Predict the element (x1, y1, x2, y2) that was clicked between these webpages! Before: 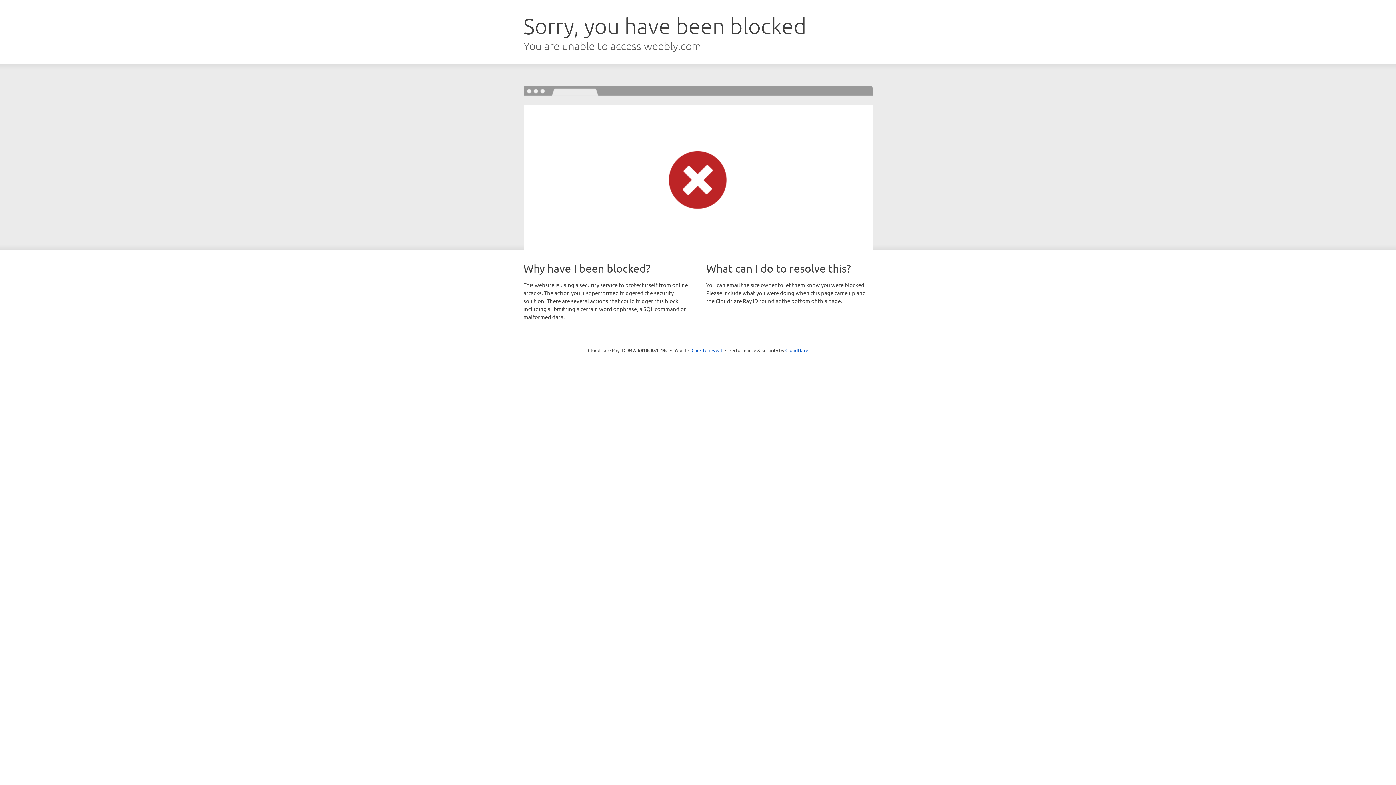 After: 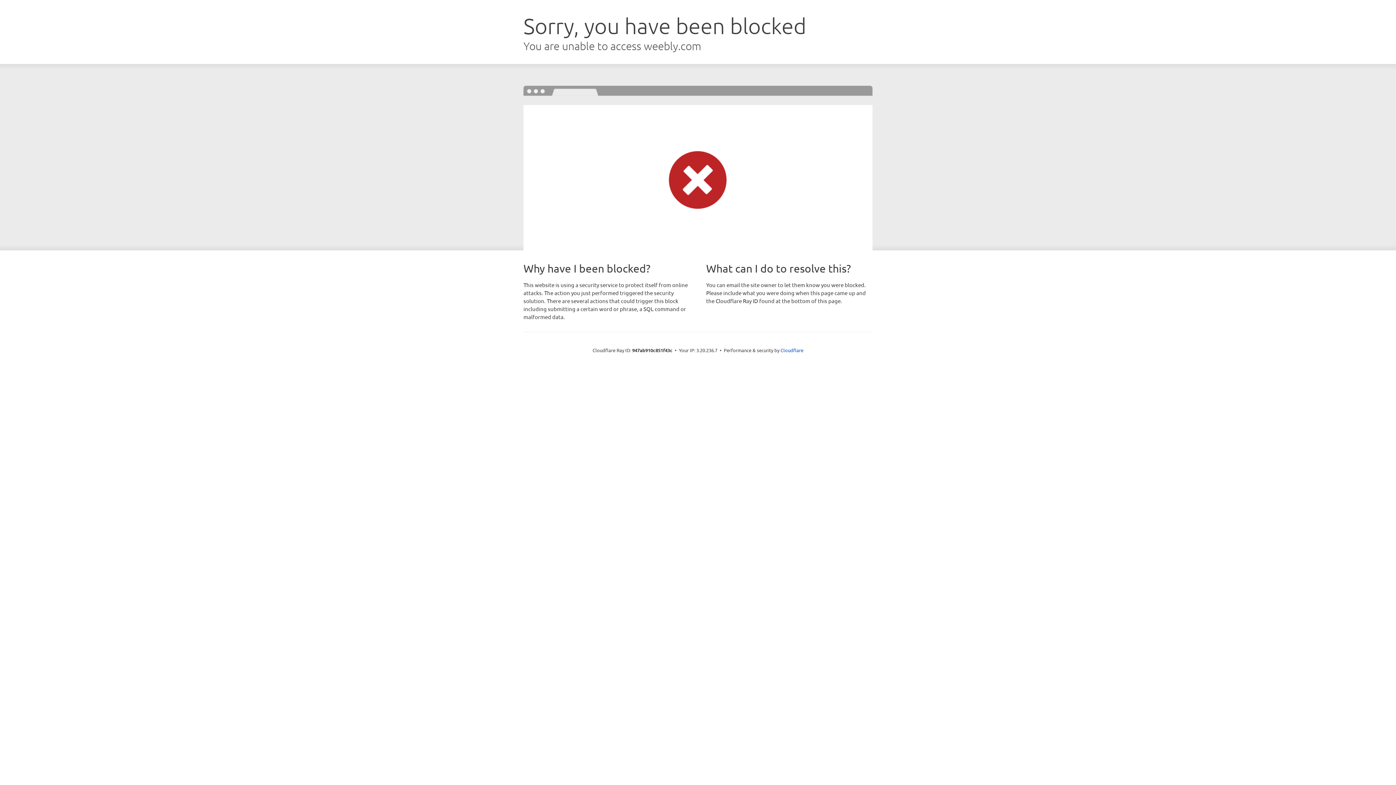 Action: bbox: (691, 346, 722, 353) label: Click to reveal